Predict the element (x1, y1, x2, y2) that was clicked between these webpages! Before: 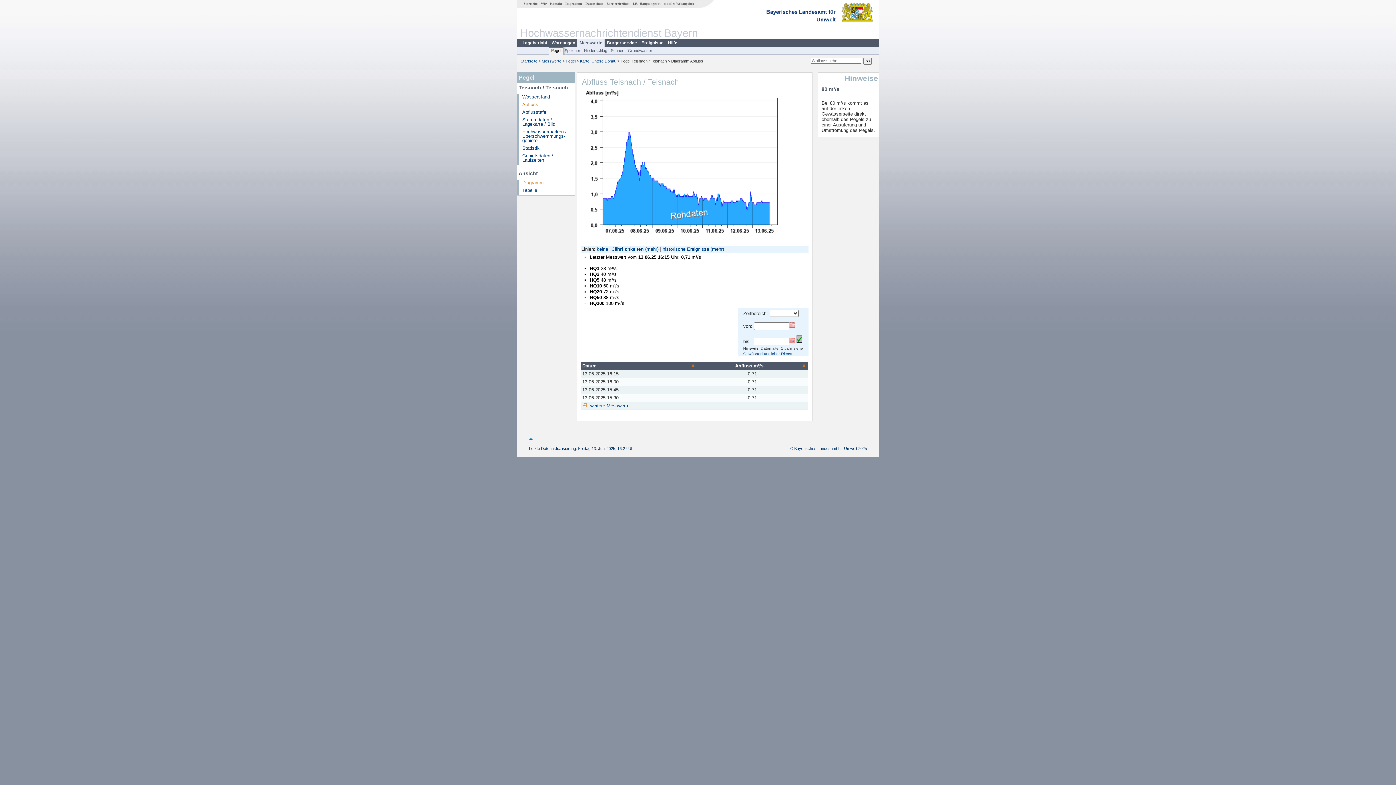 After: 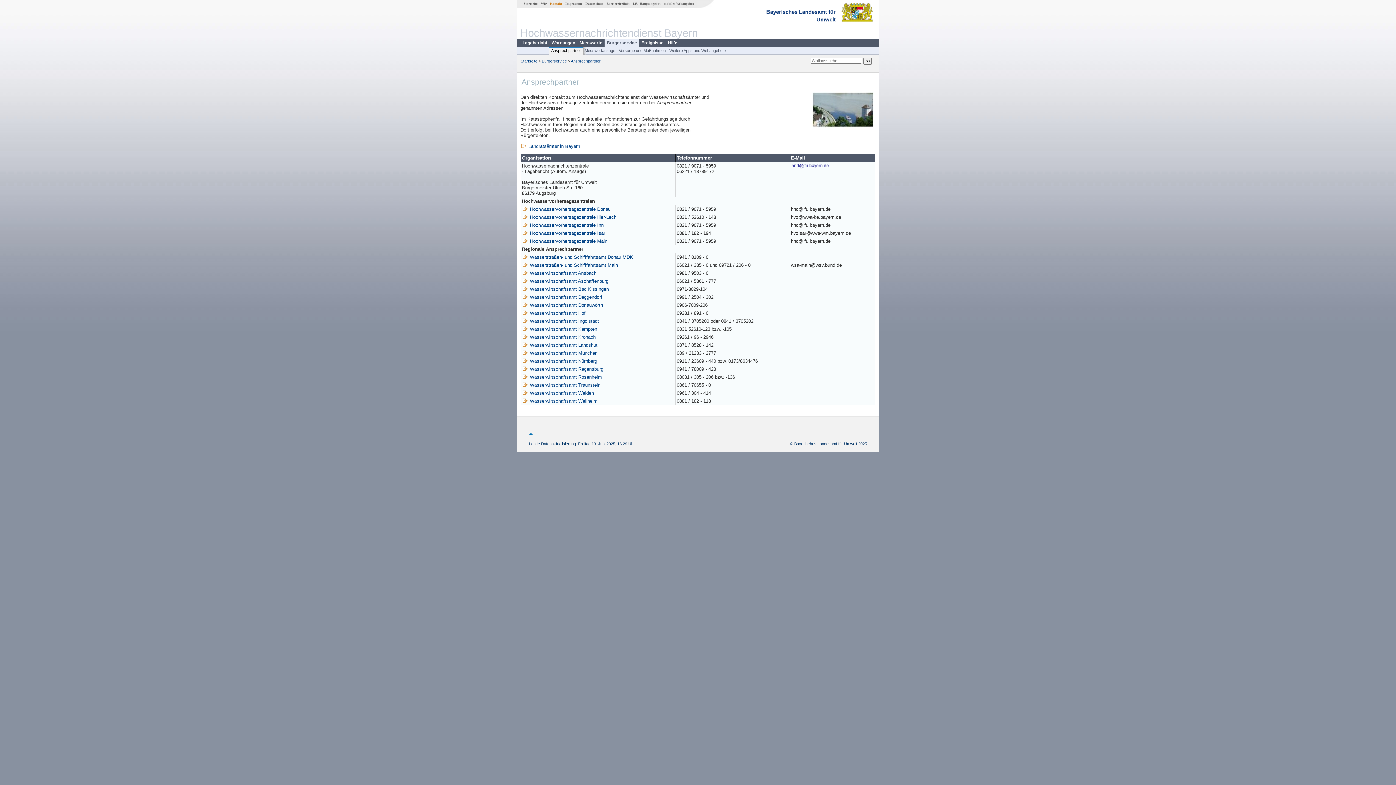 Action: bbox: (604, 39, 639, 47) label: Bürgerservice